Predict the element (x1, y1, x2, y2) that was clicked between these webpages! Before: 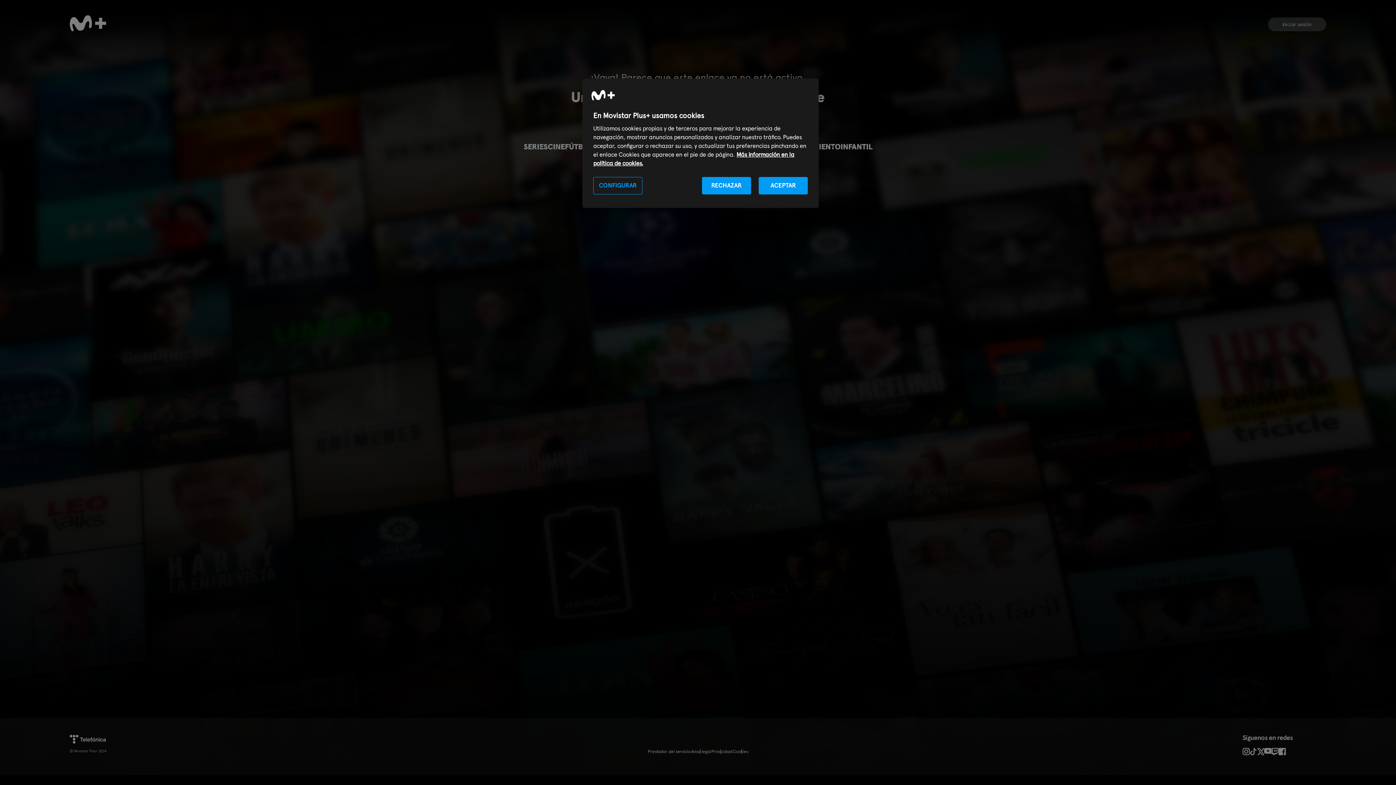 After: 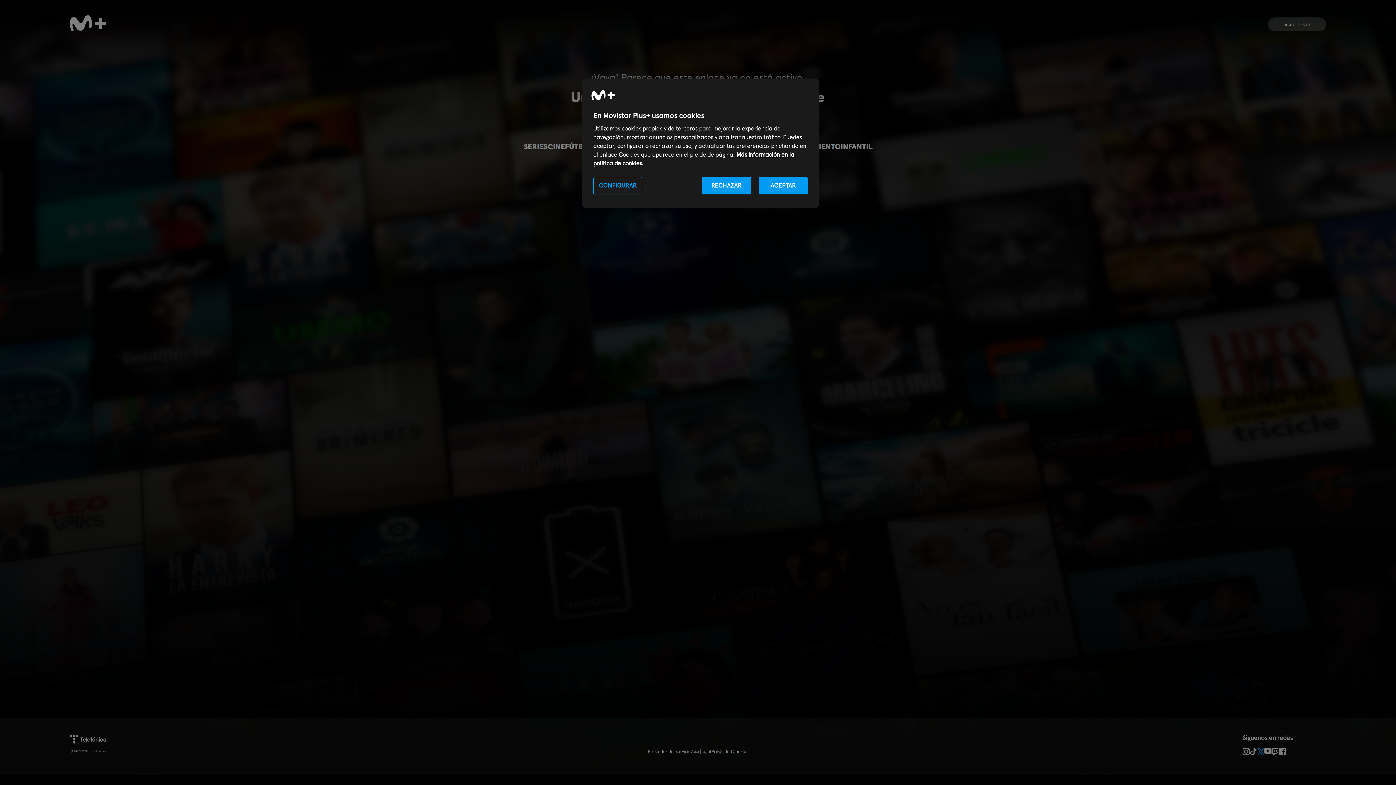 Action: bbox: (1257, 748, 1264, 755)